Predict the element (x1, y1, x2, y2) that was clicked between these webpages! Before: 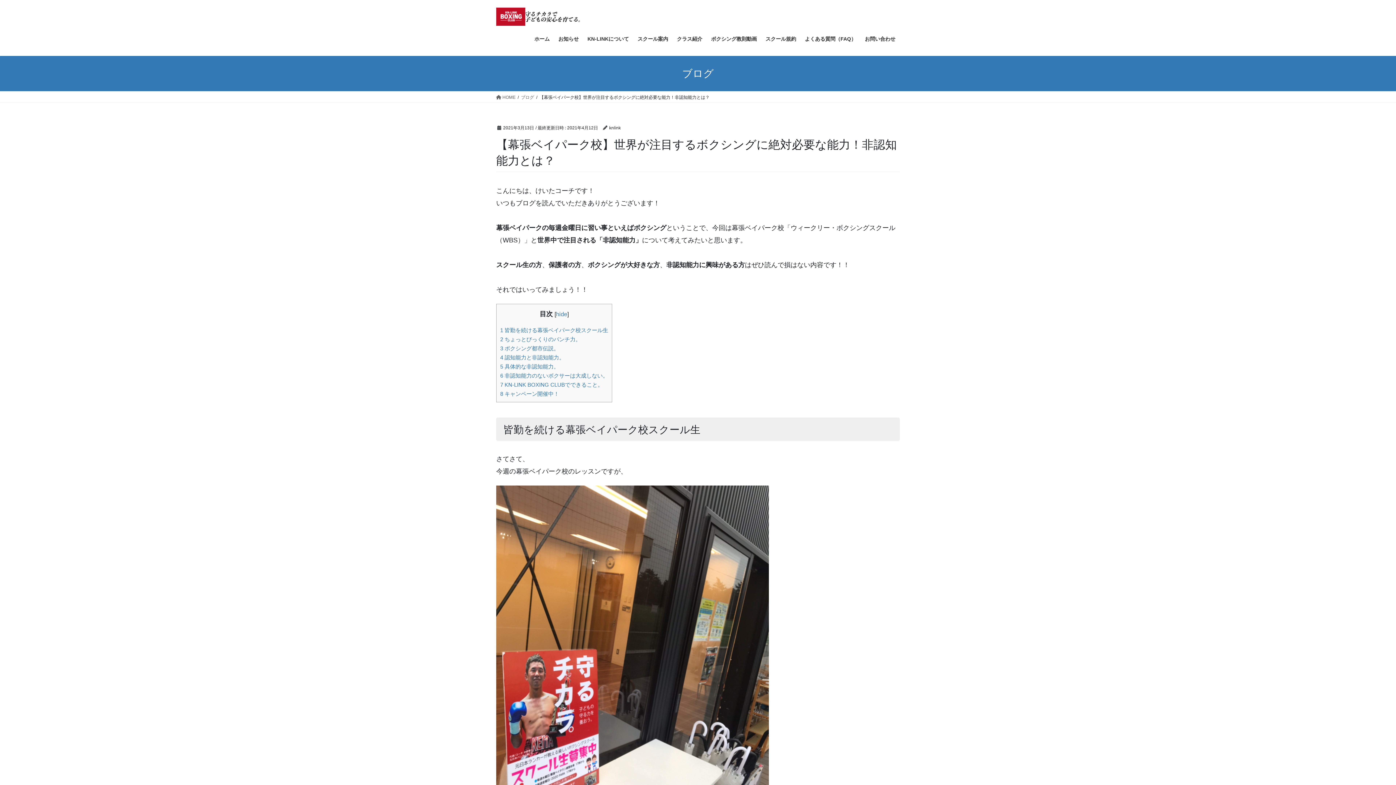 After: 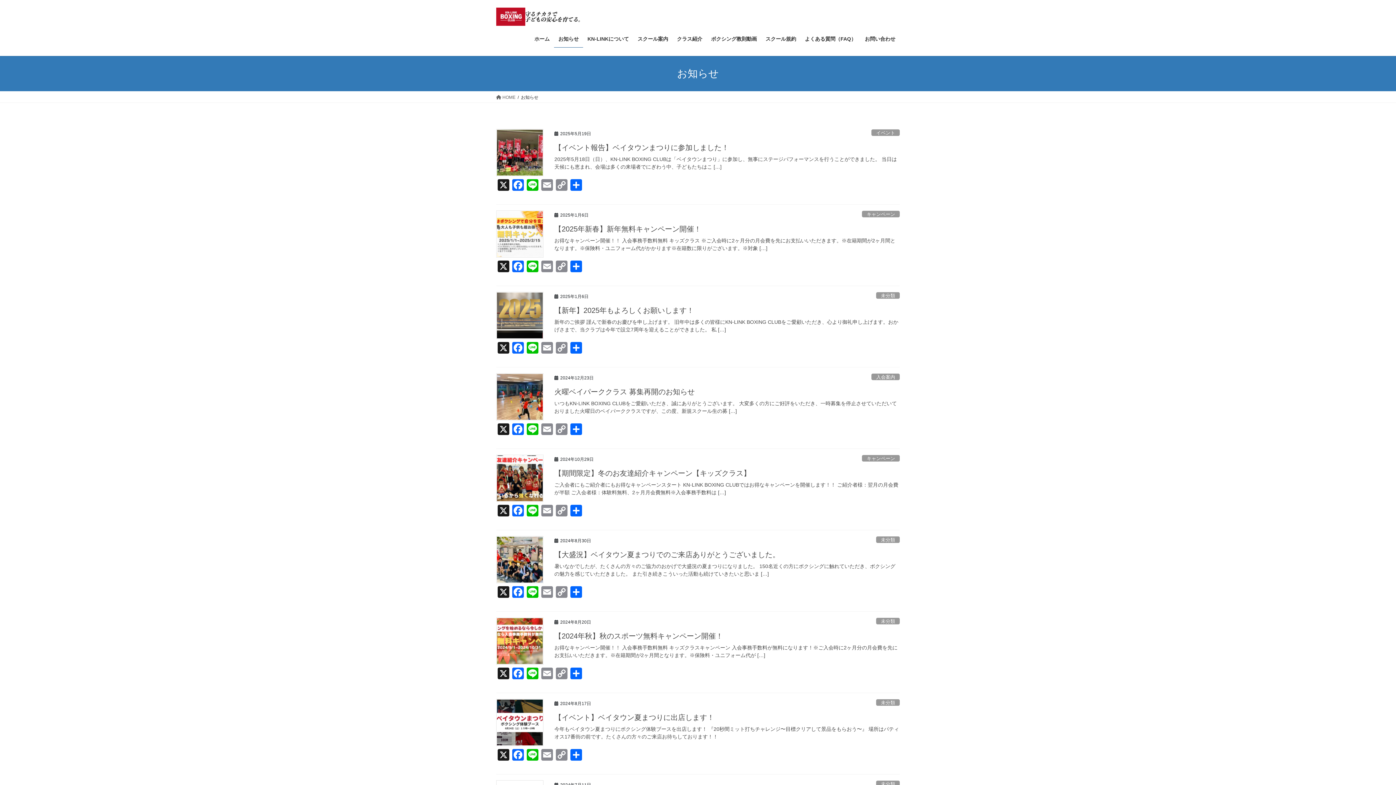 Action: label: お知らせ bbox: (554, 30, 583, 47)